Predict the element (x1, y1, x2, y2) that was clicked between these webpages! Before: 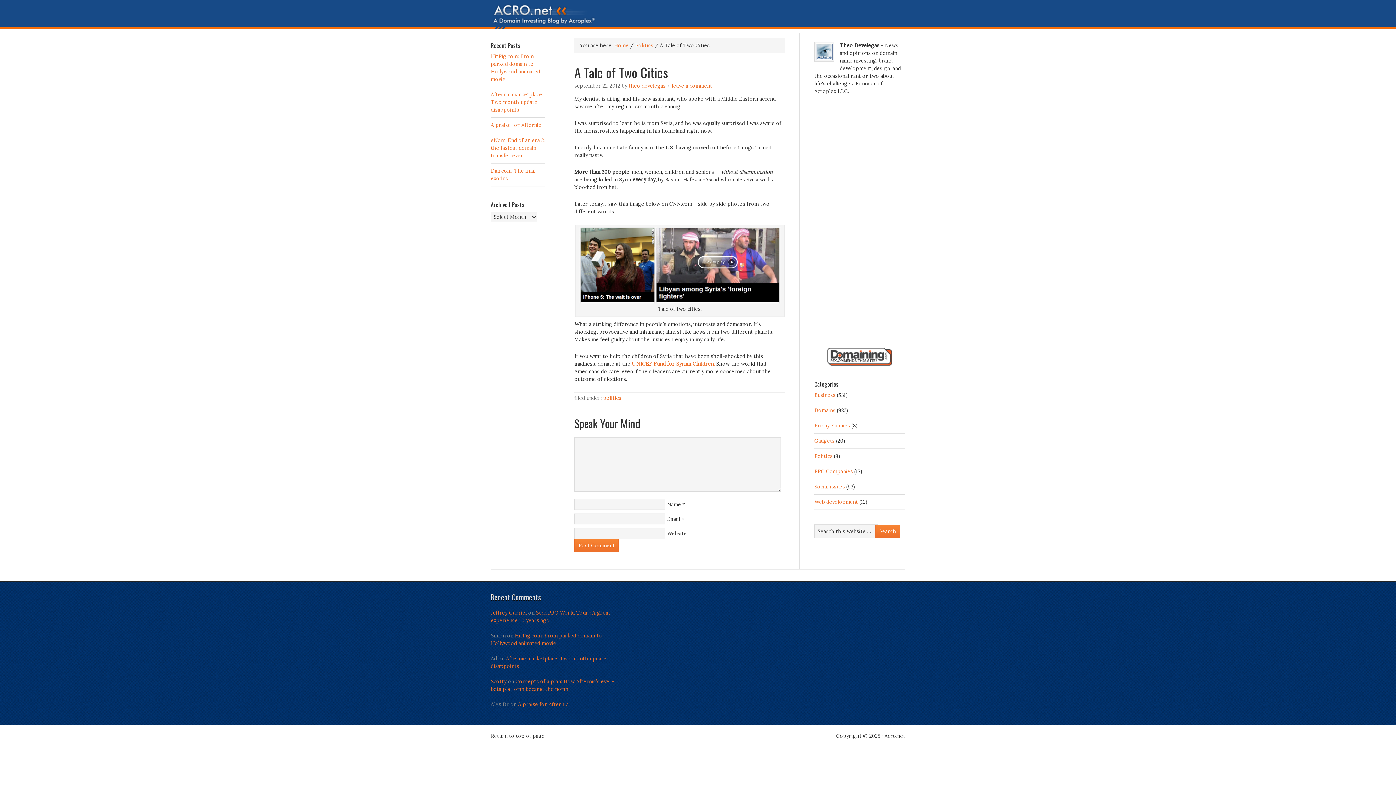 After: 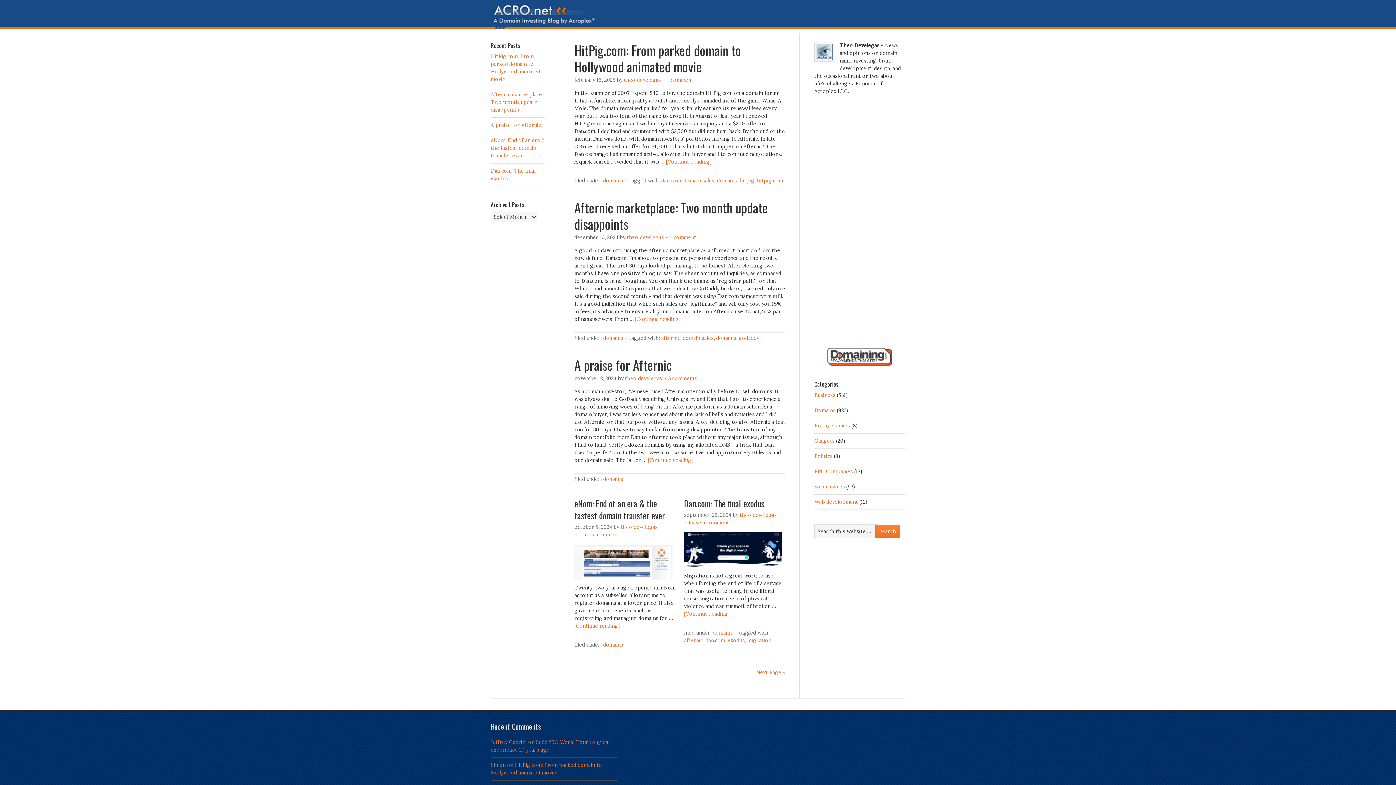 Action: bbox: (614, 42, 628, 48) label: Home